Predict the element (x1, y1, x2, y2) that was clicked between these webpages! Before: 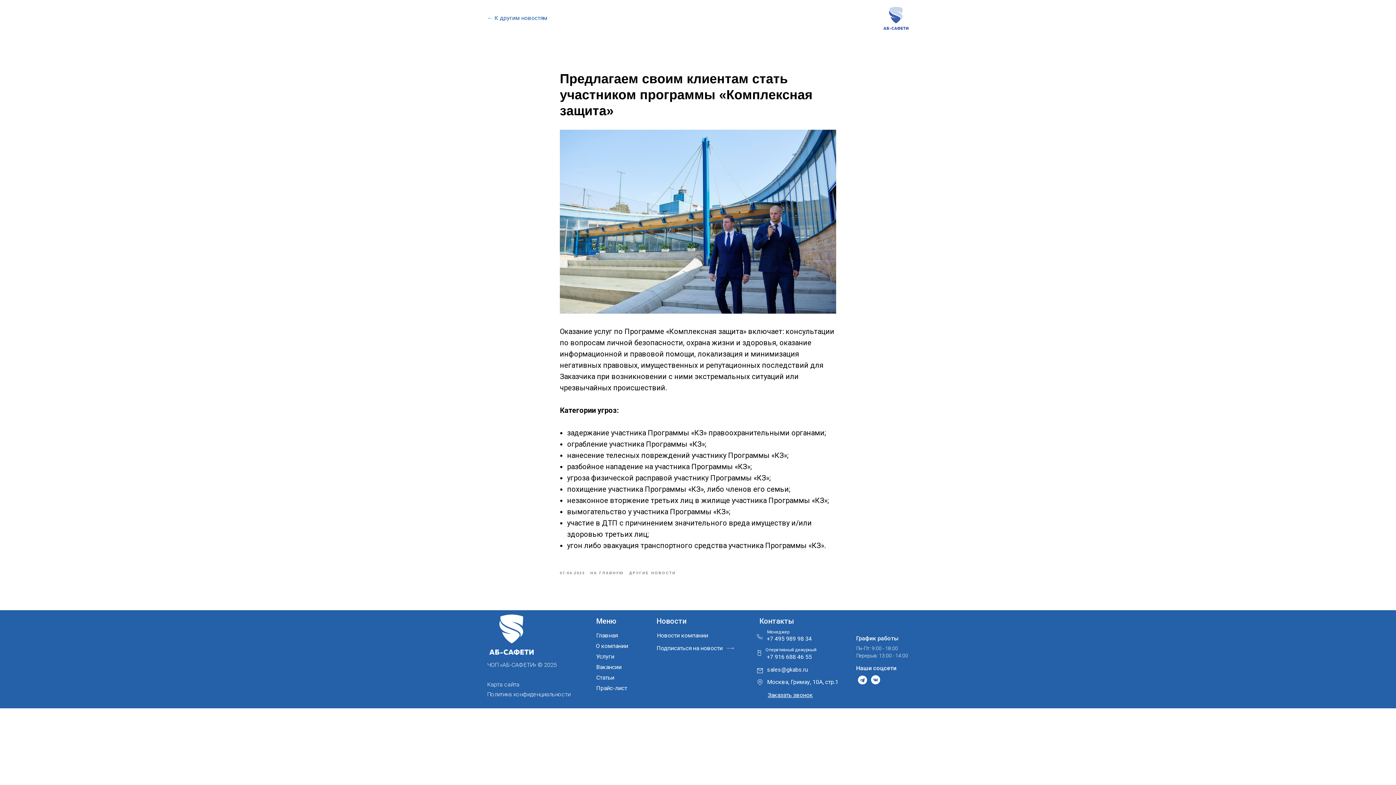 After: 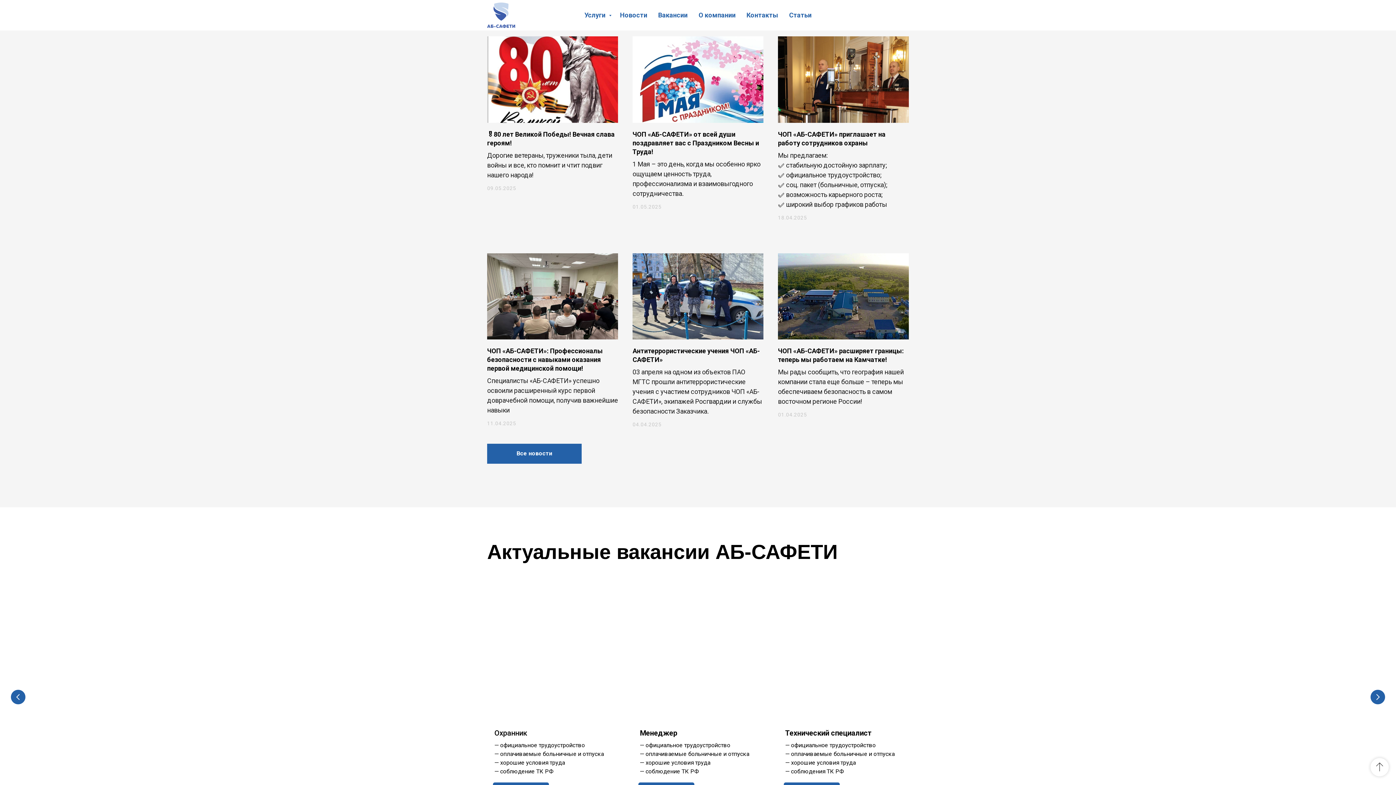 Action: label: НА ГЛАВНУЮ bbox: (590, 569, 629, 575)